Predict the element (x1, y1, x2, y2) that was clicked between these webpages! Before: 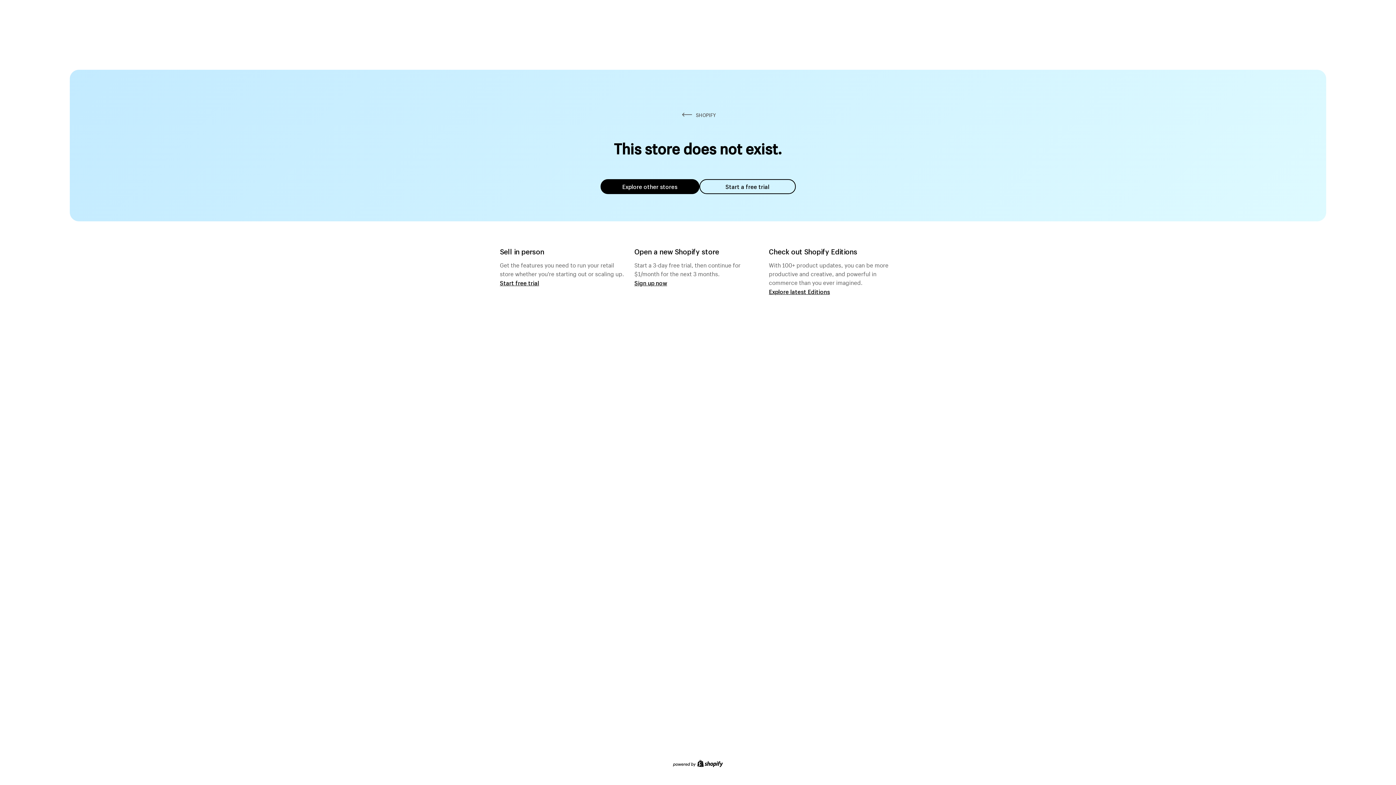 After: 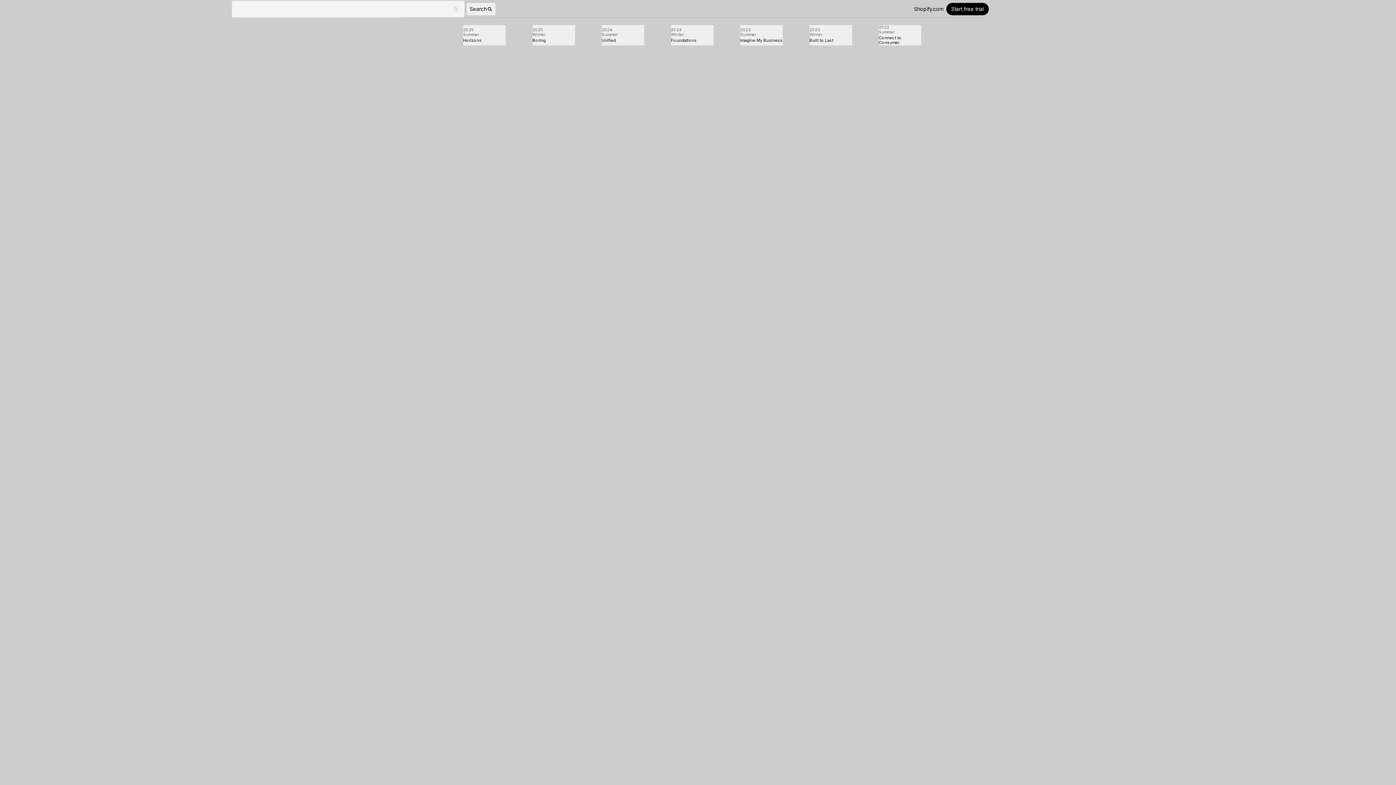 Action: label: Explore latest Editions bbox: (769, 287, 830, 295)